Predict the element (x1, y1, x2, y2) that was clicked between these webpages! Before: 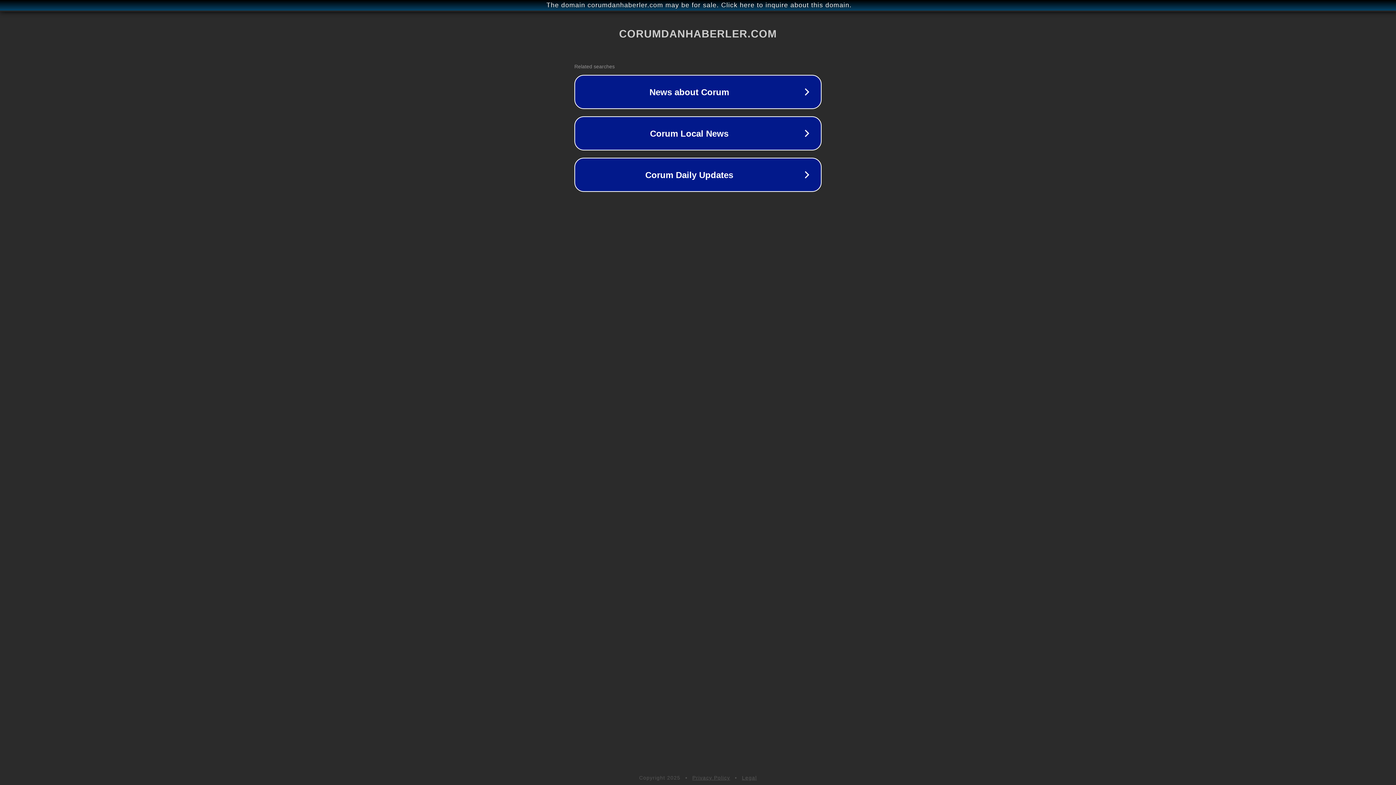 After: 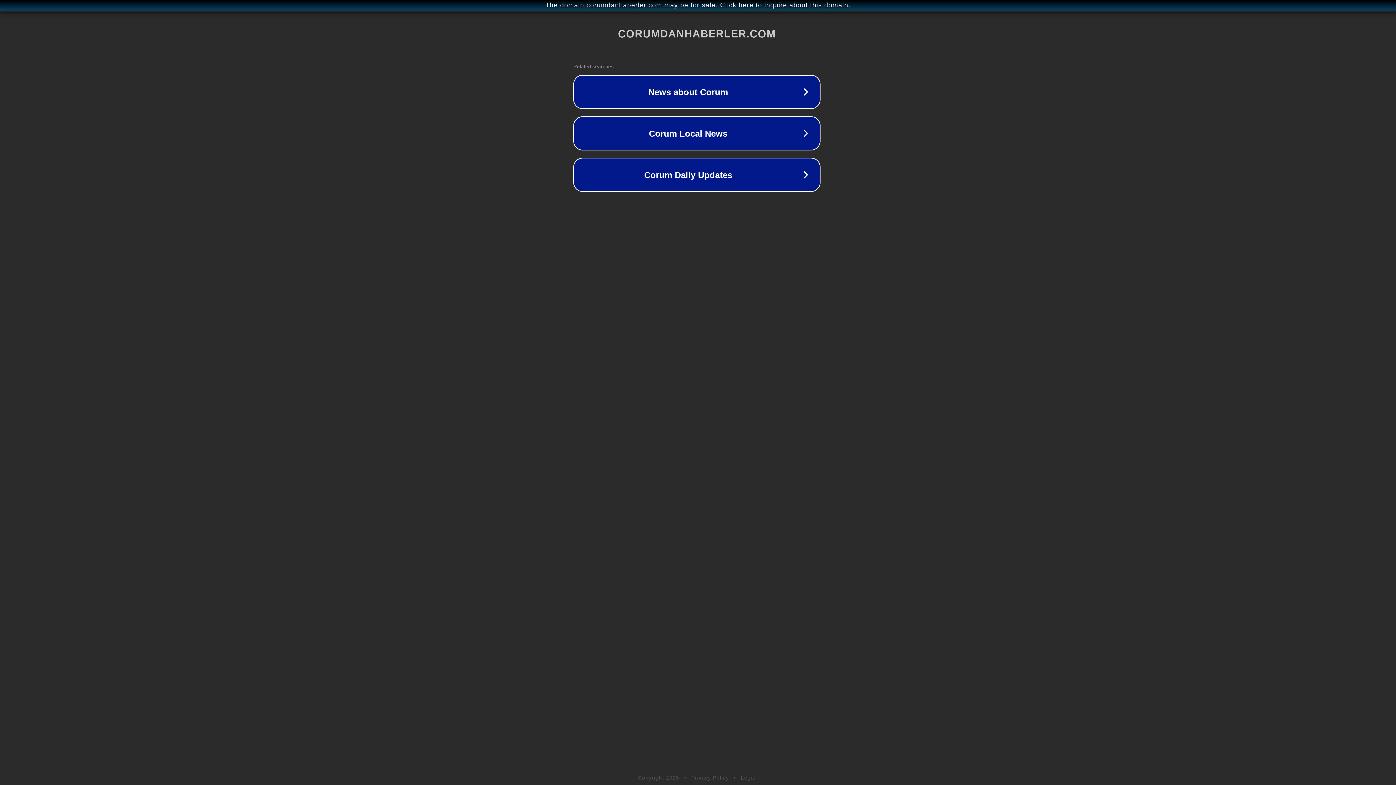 Action: label: The domain corumdanhaberler.com may be for sale. Click here to inquire about this domain. bbox: (1, 1, 1397, 9)